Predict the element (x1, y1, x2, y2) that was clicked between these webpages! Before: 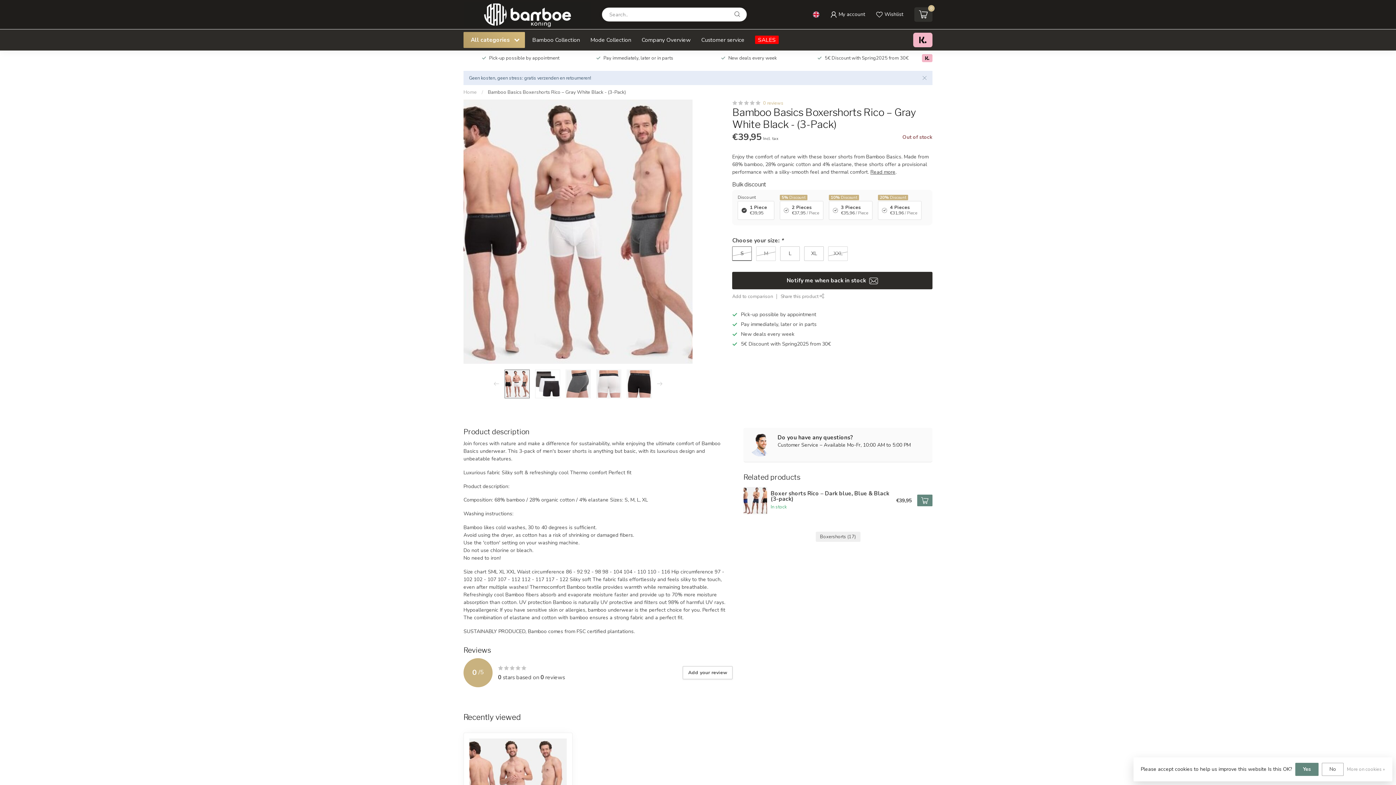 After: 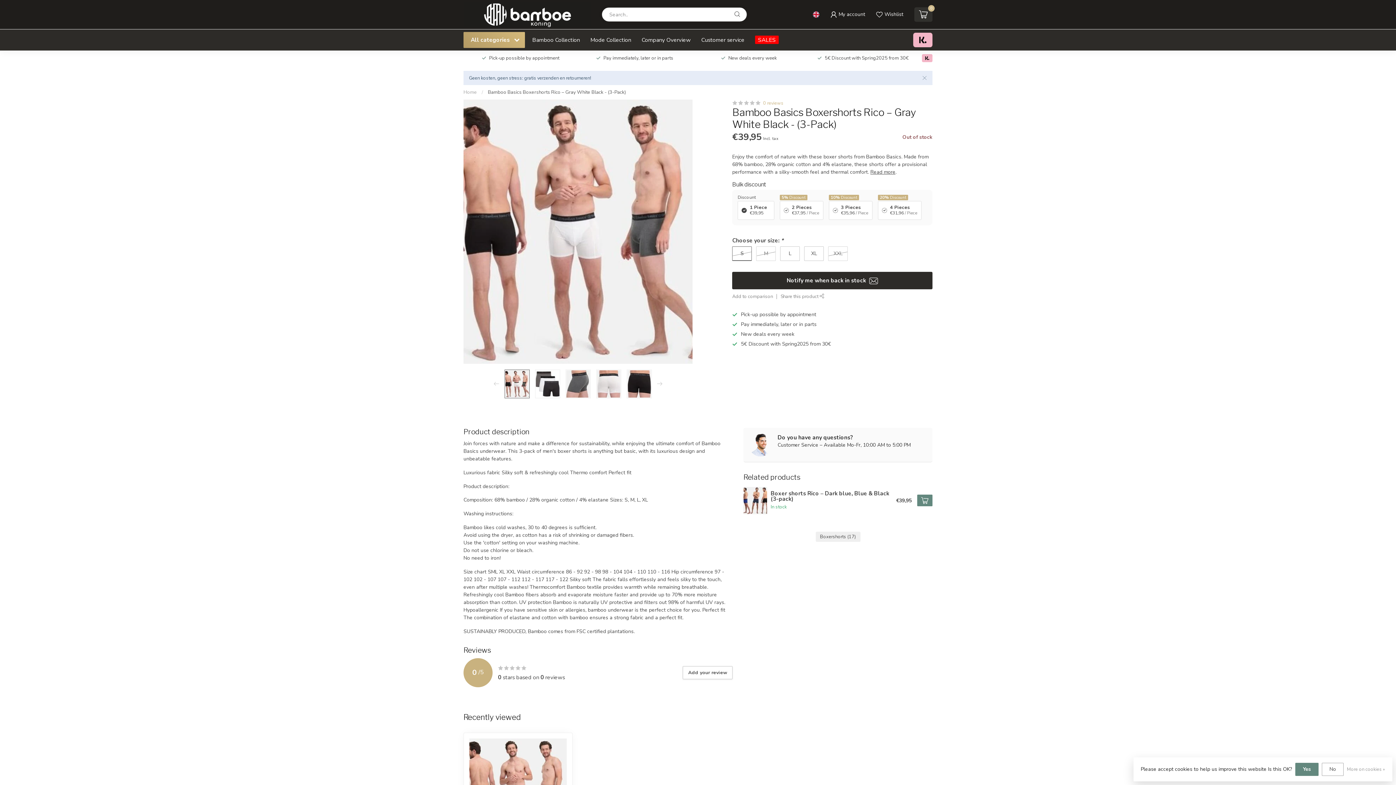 Action: bbox: (732, 246, 752, 261) label: S